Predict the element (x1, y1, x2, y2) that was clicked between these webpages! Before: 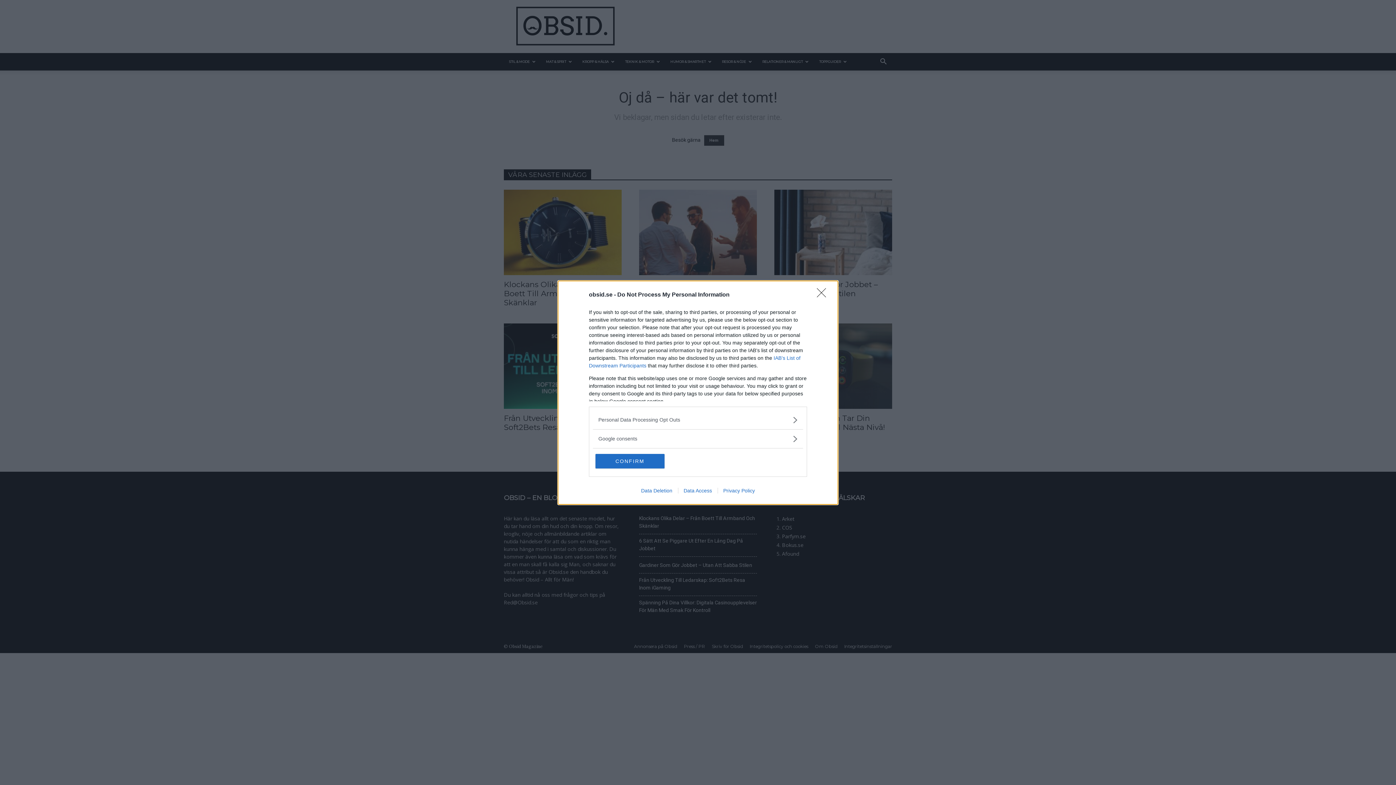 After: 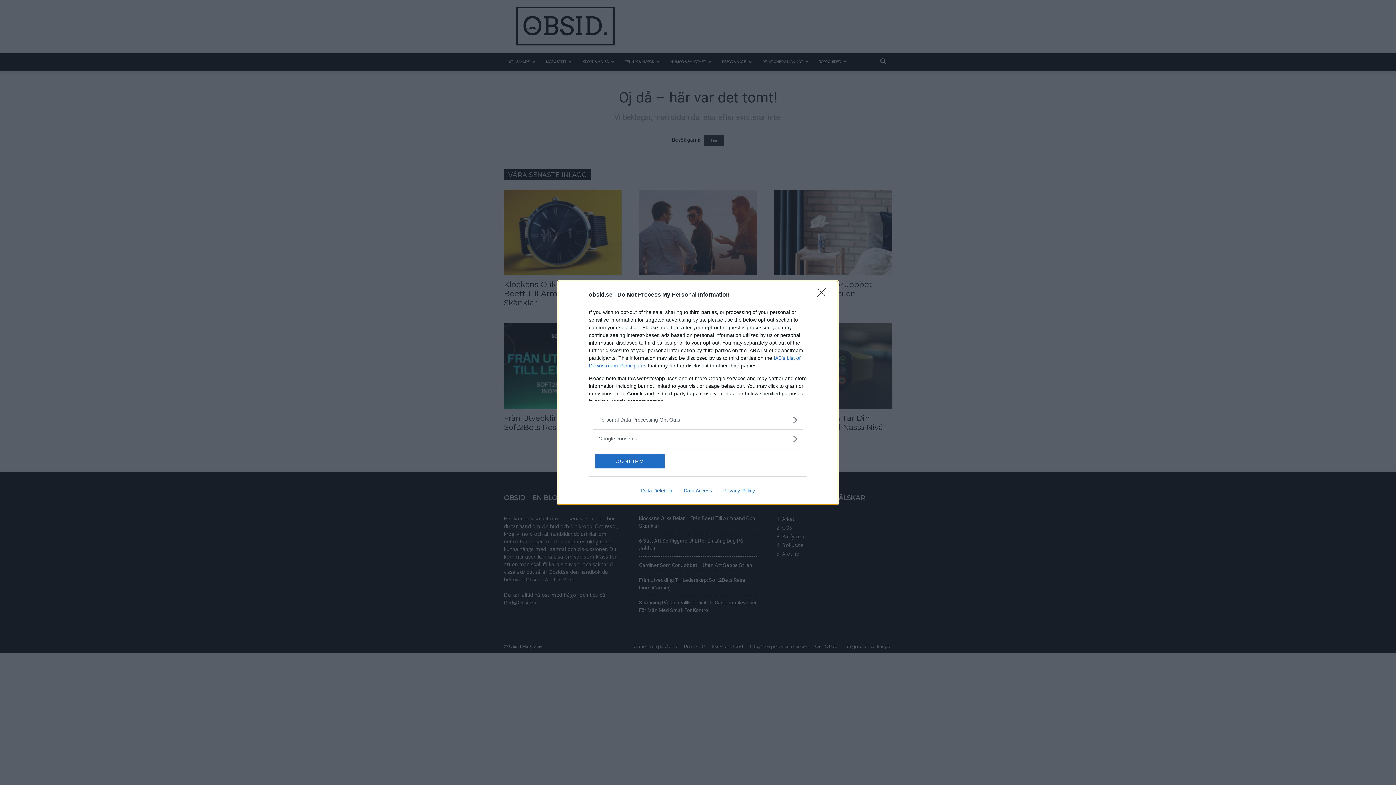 Action: label: Data Access bbox: (678, 487, 717, 493)